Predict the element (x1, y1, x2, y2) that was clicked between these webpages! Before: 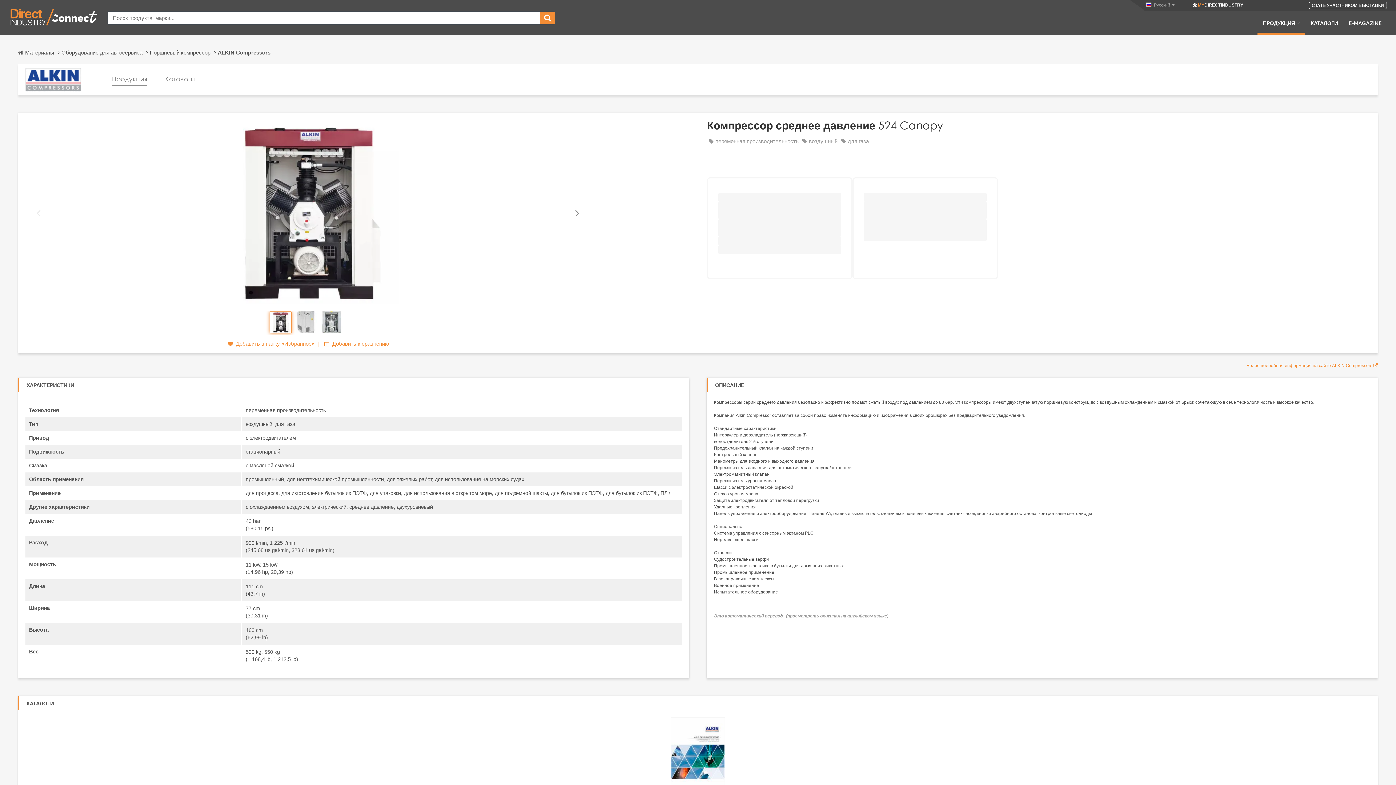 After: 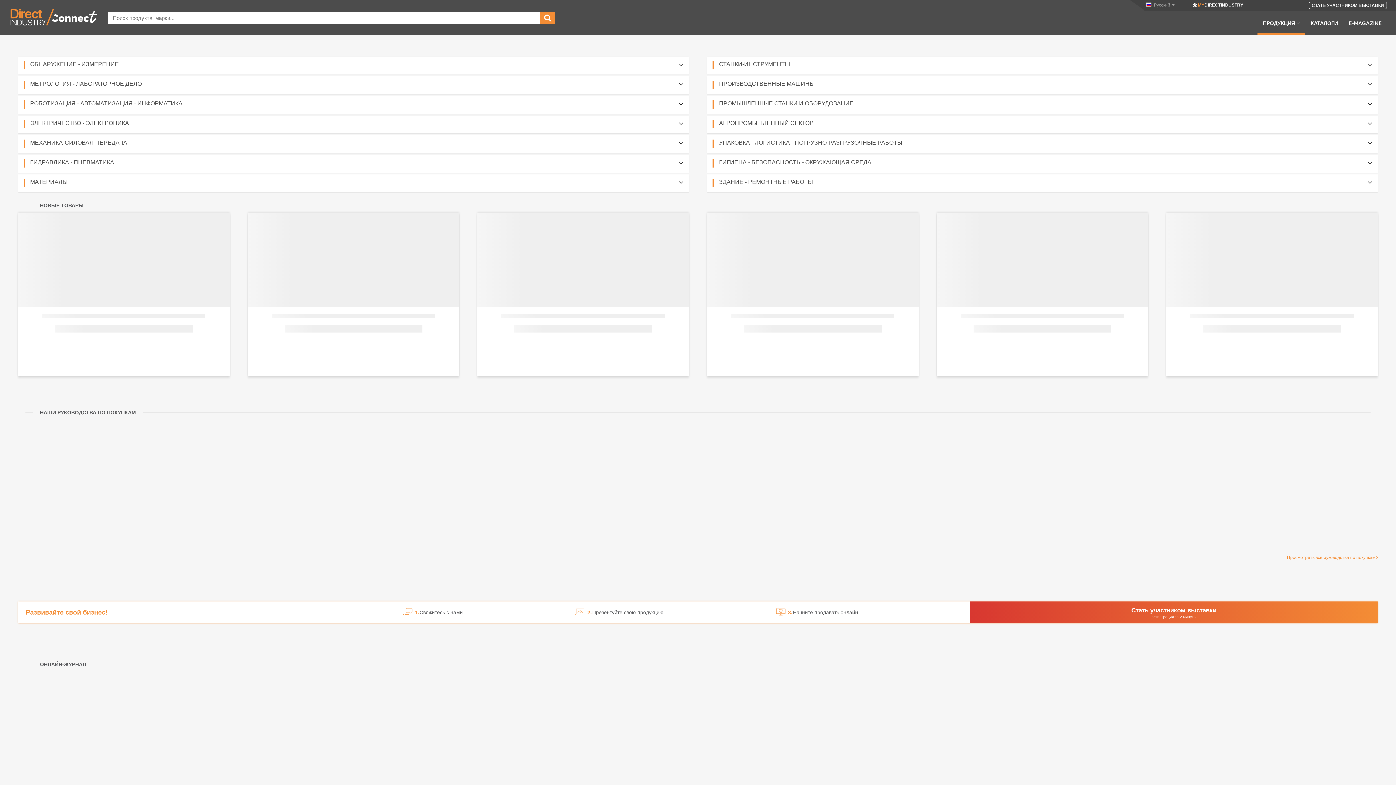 Action: bbox: (9, 14, 98, 19)